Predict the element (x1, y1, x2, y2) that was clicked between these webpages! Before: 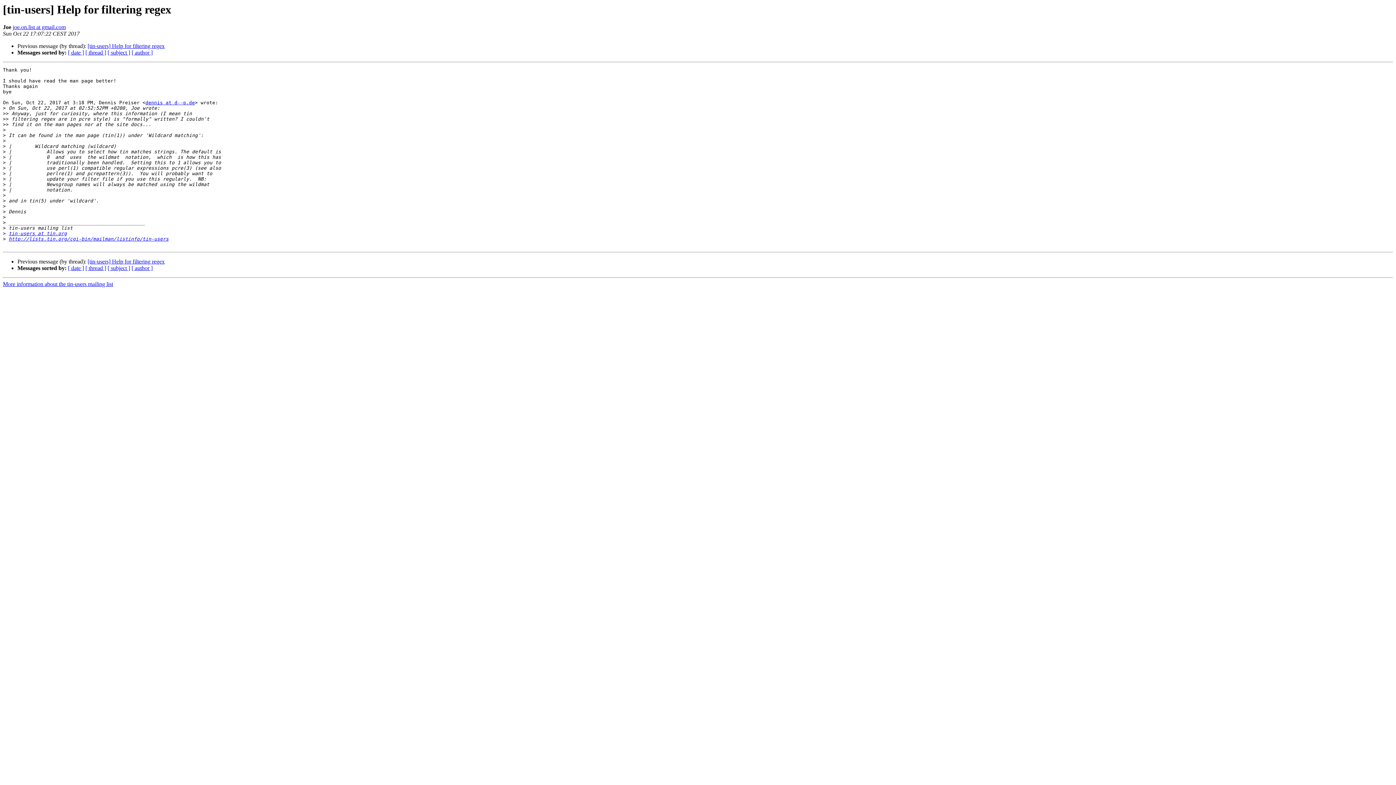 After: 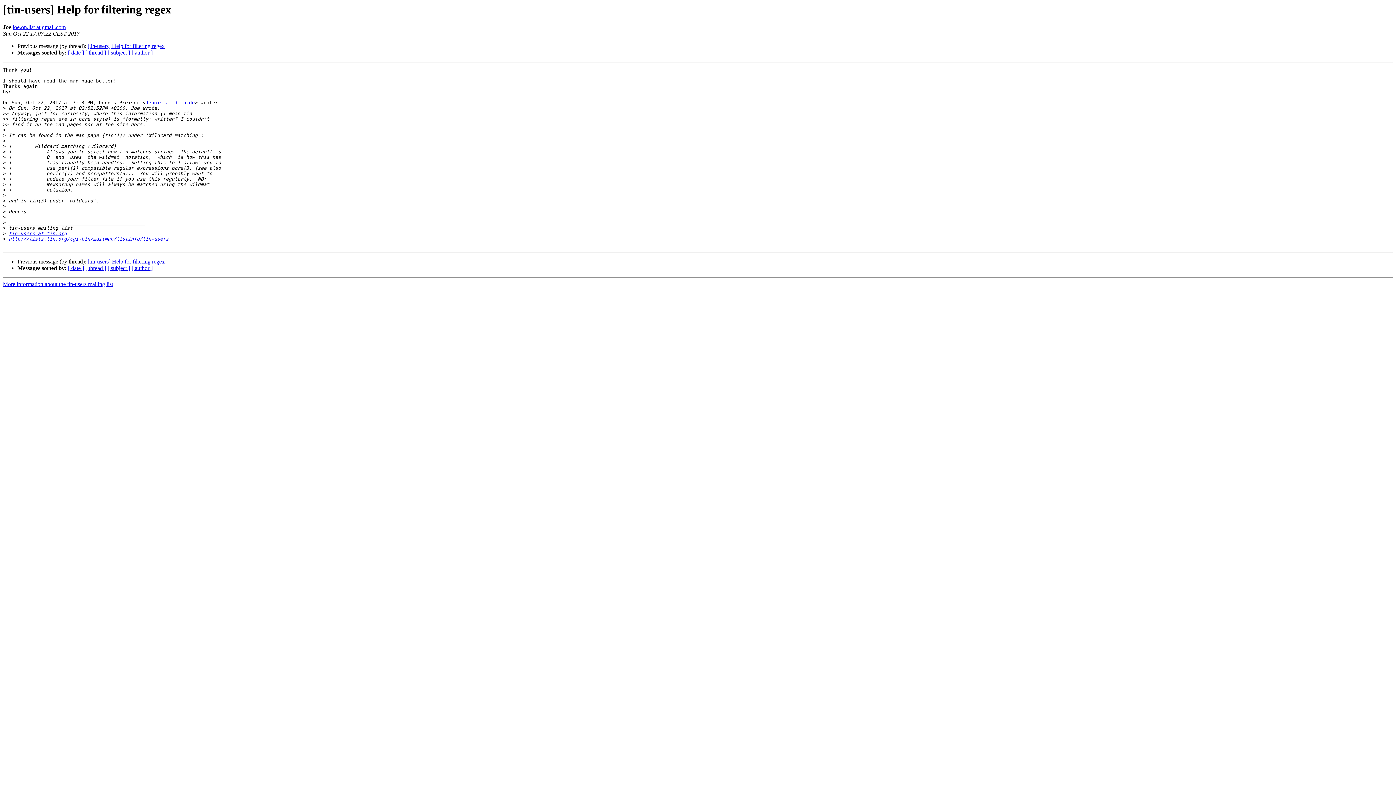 Action: label: joe.on.list at gmail.com bbox: (12, 24, 65, 30)